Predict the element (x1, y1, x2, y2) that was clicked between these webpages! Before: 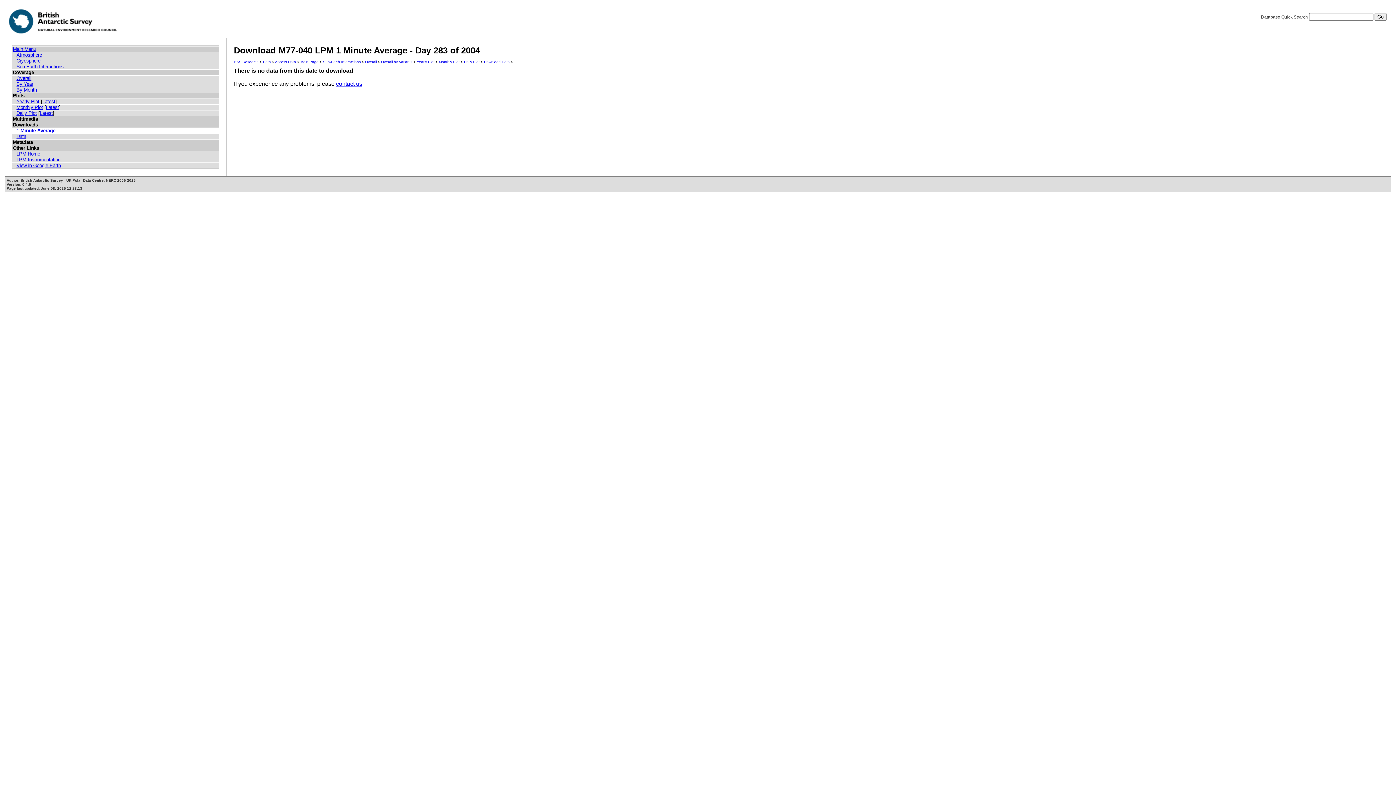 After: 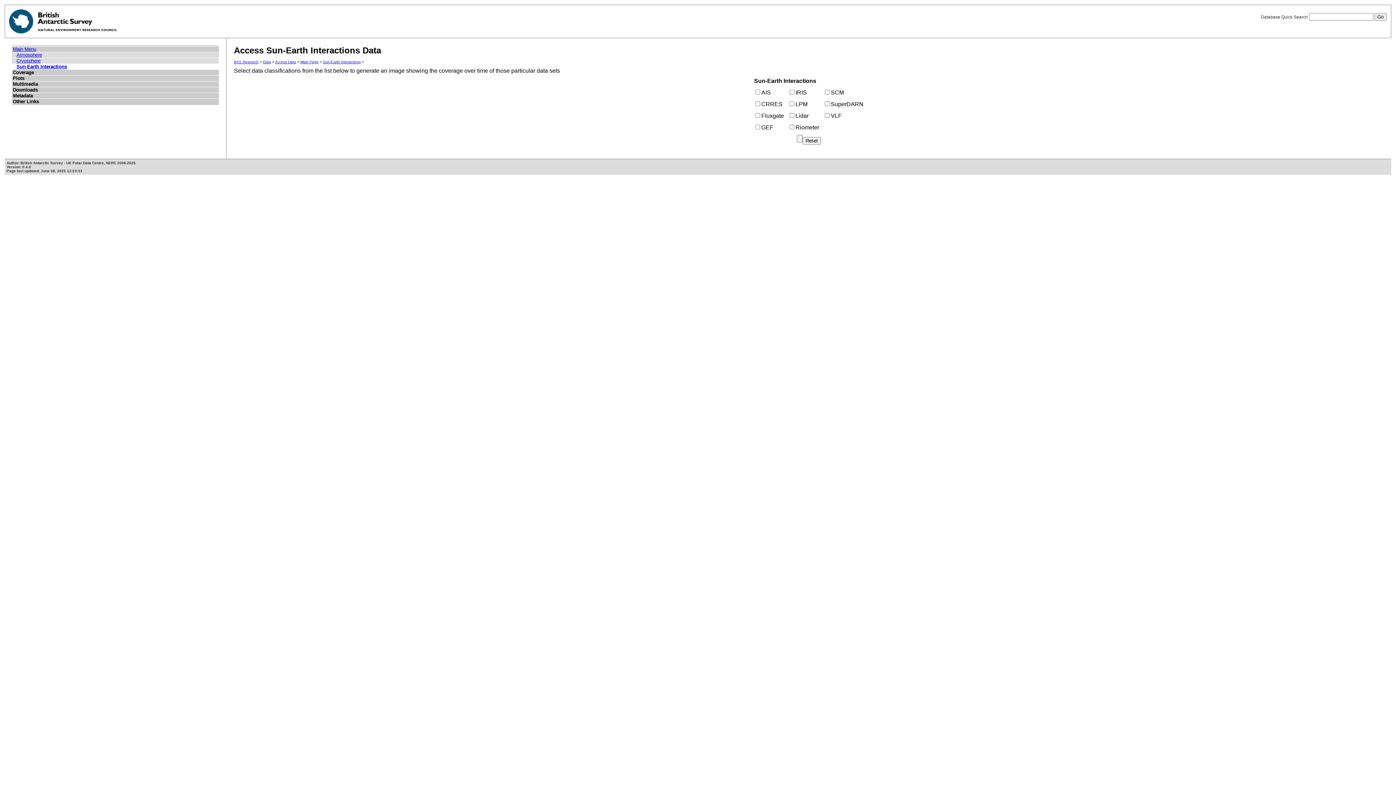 Action: label: Sun-Earth Interactions bbox: (16, 64, 63, 69)